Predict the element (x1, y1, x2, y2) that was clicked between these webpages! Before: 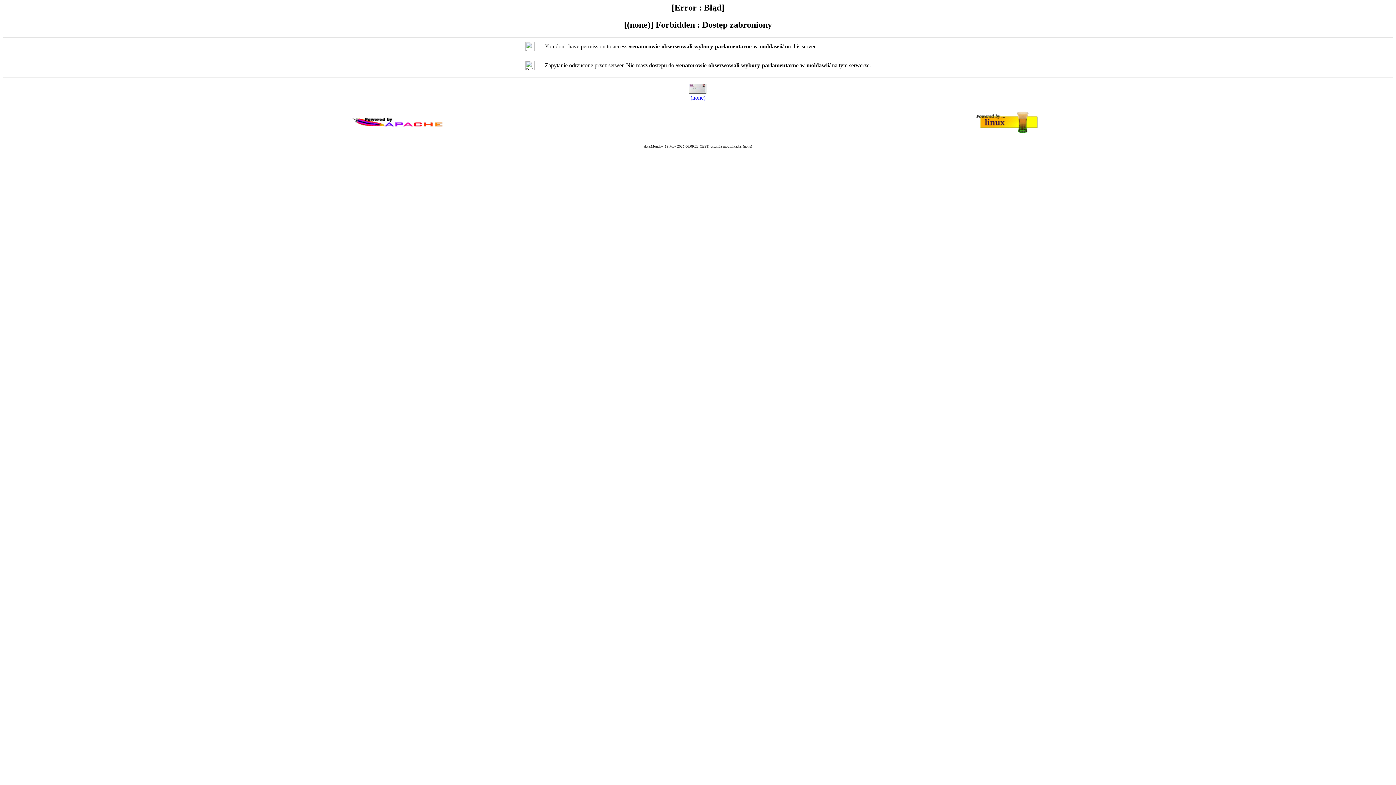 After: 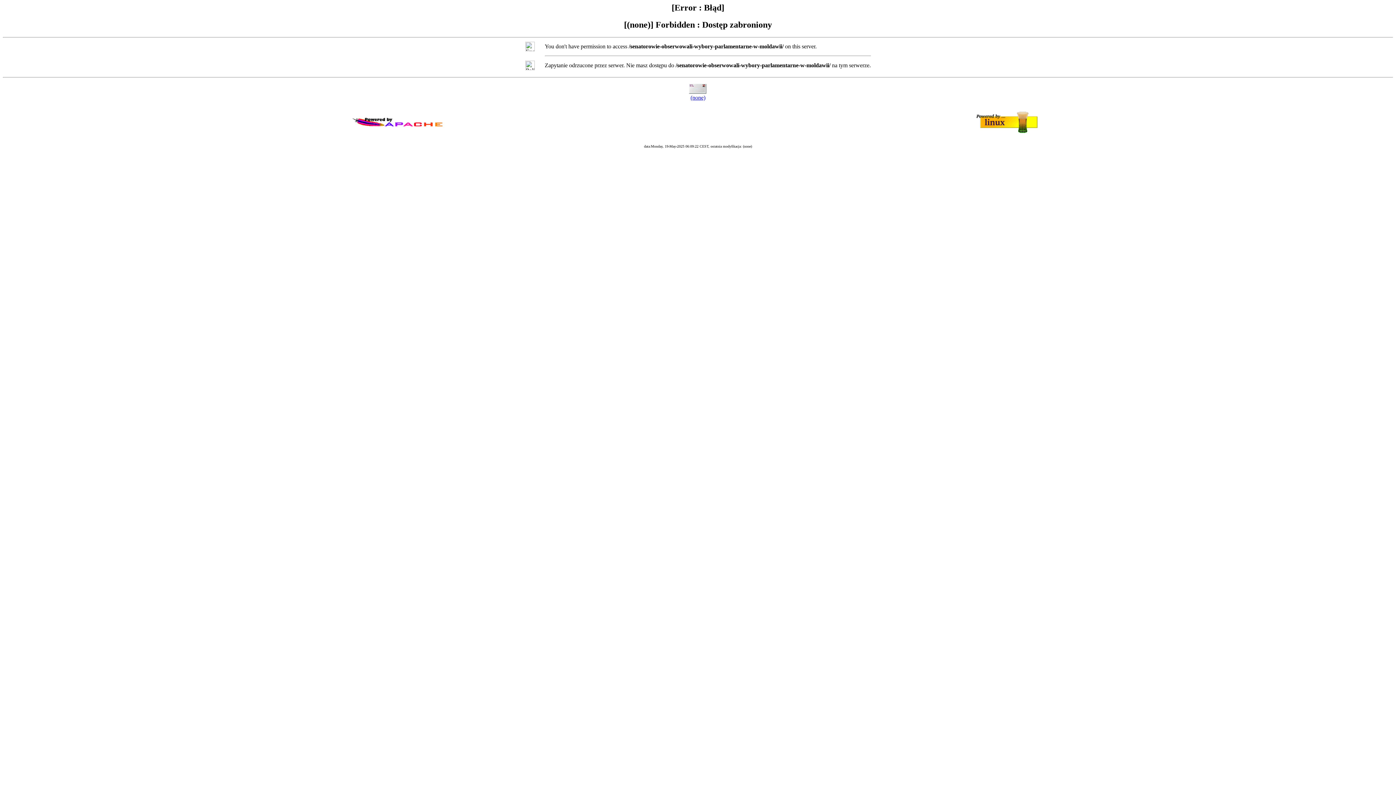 Action: bbox: (690, 94, 705, 100) label: (none)